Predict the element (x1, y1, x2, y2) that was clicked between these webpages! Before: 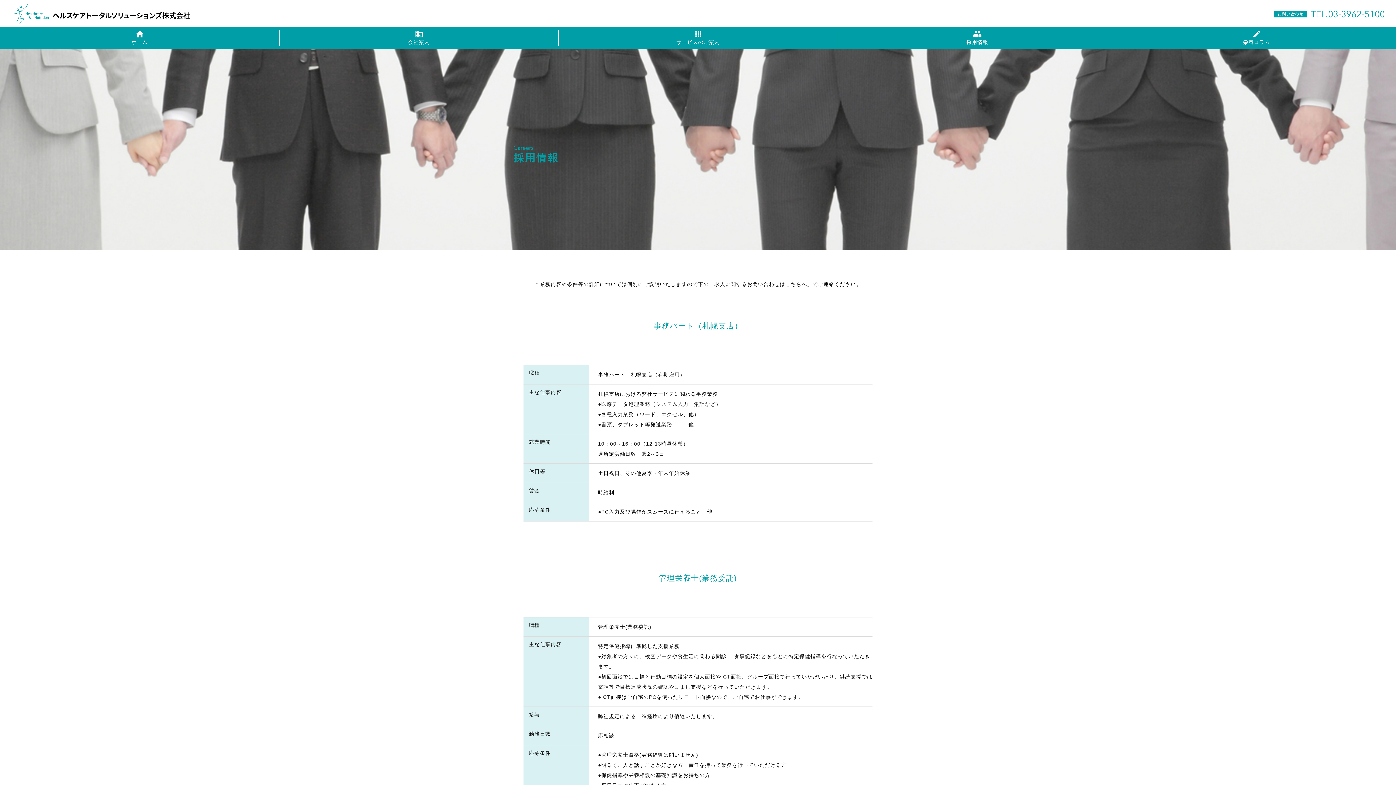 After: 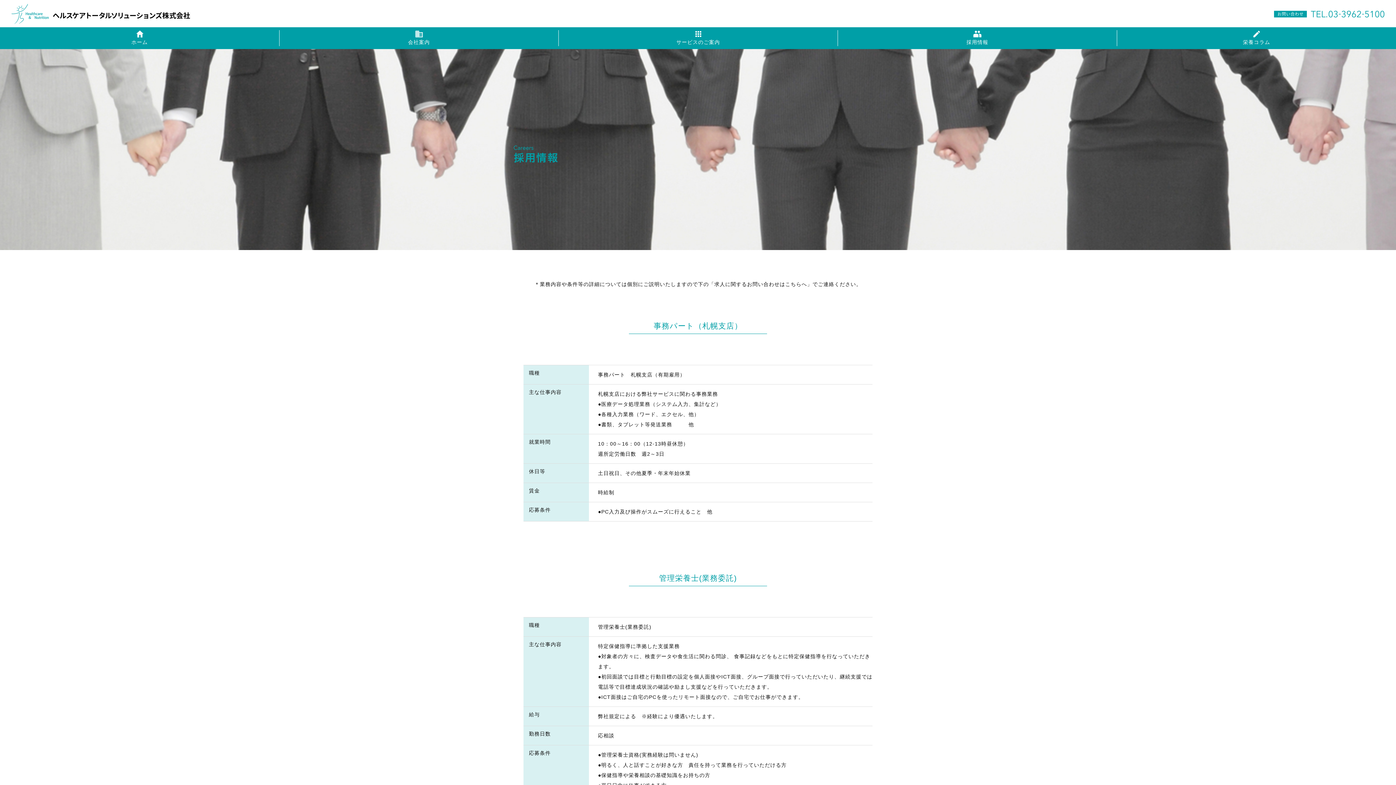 Action: bbox: (1349, 733, 1367, 737)